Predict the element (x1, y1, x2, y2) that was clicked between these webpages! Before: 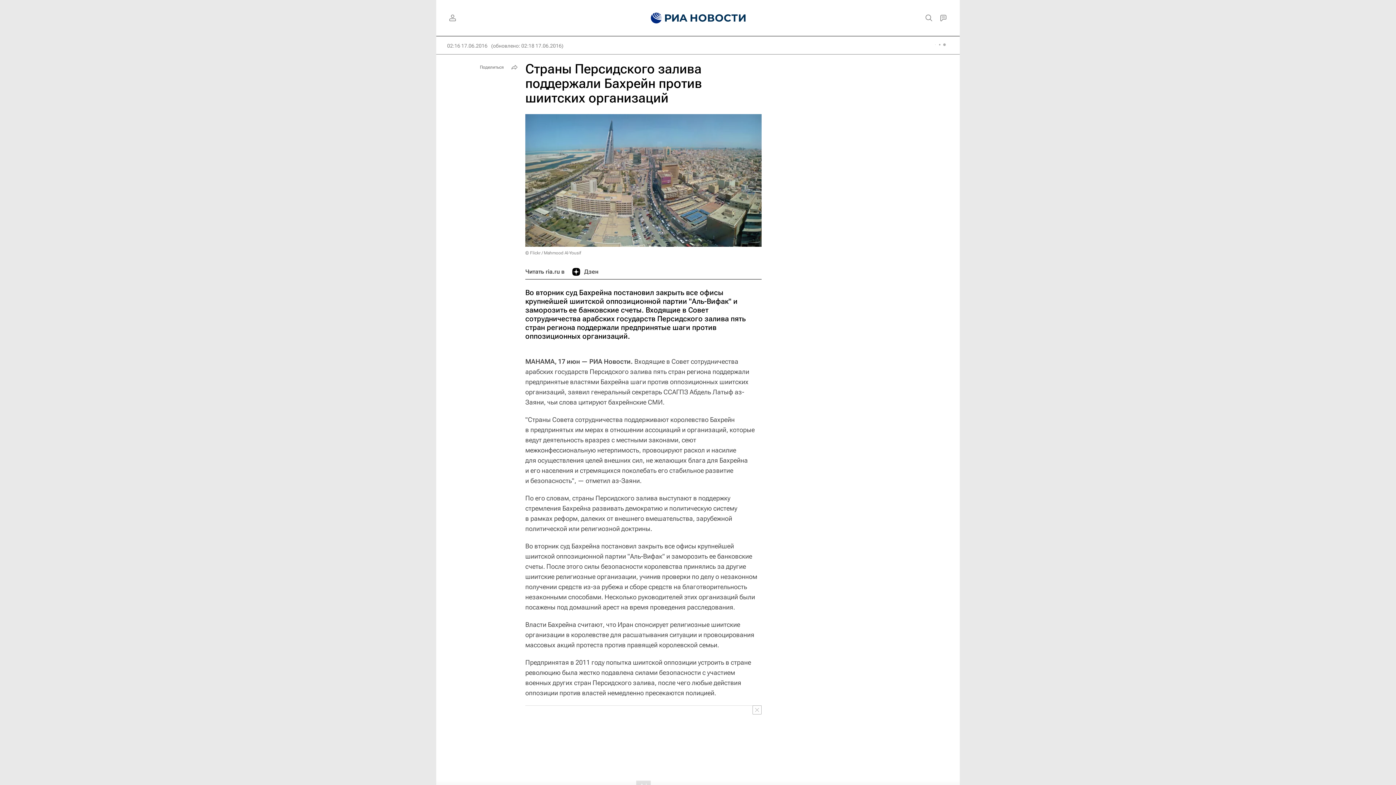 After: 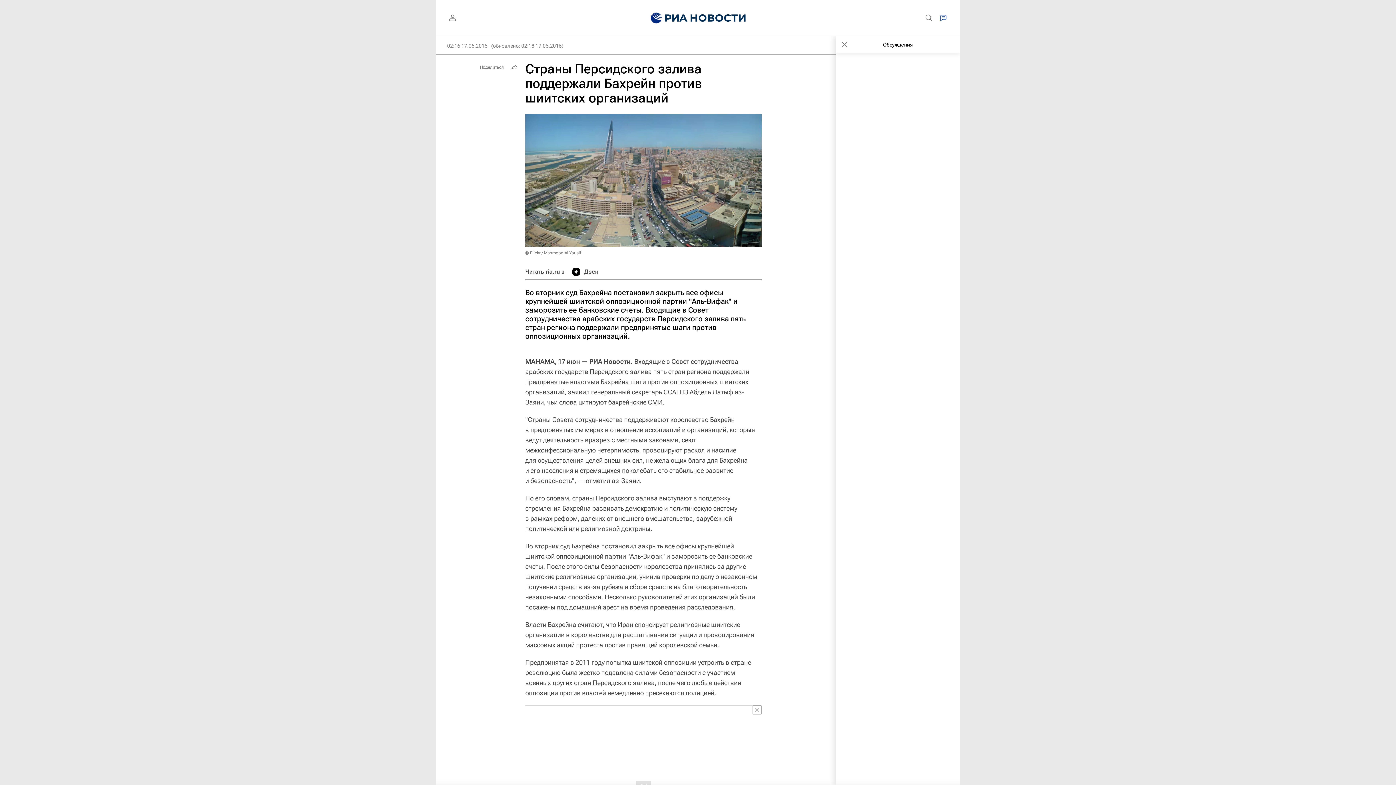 Action: bbox: (936, 10, 950, 25)